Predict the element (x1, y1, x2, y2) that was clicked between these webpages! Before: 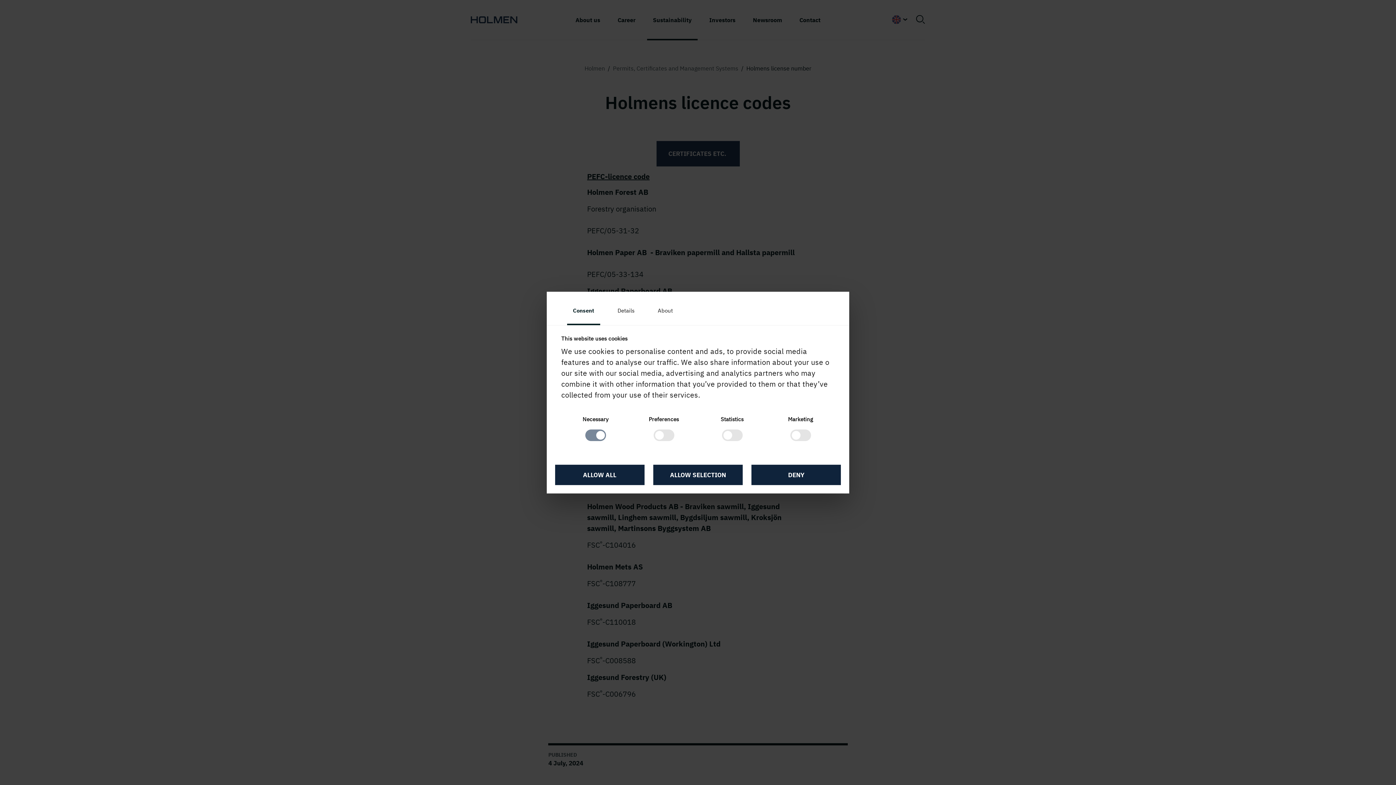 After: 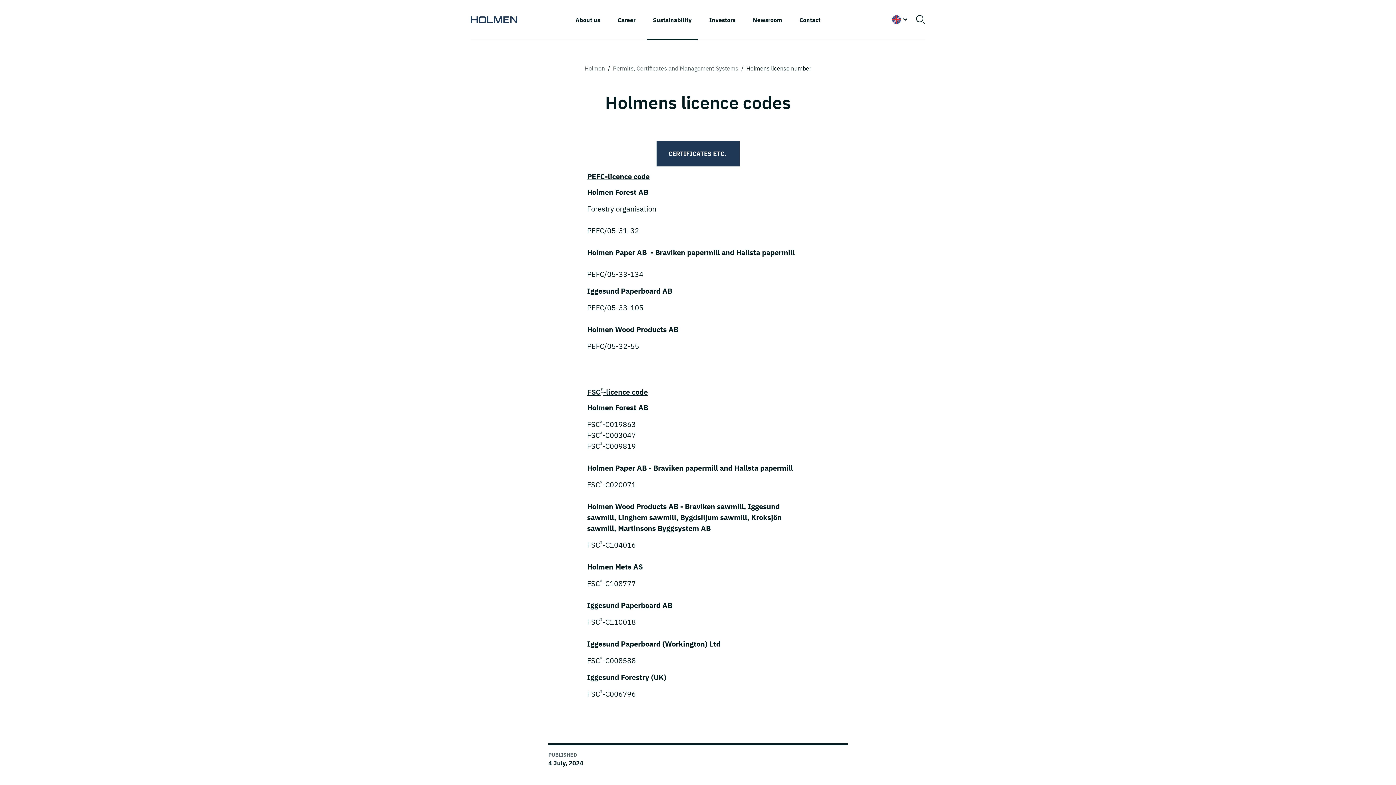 Action: bbox: (555, 465, 644, 485) label: ALLOW ALL